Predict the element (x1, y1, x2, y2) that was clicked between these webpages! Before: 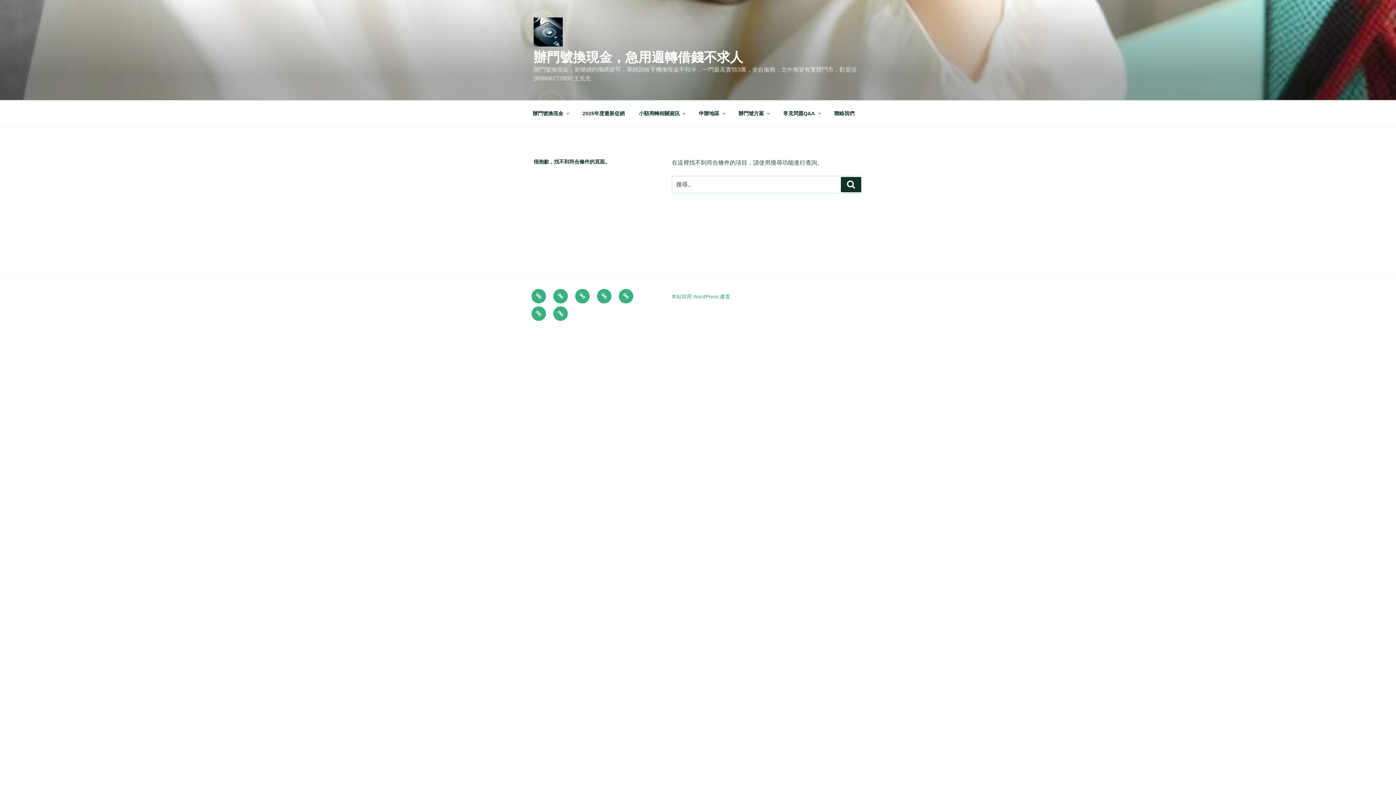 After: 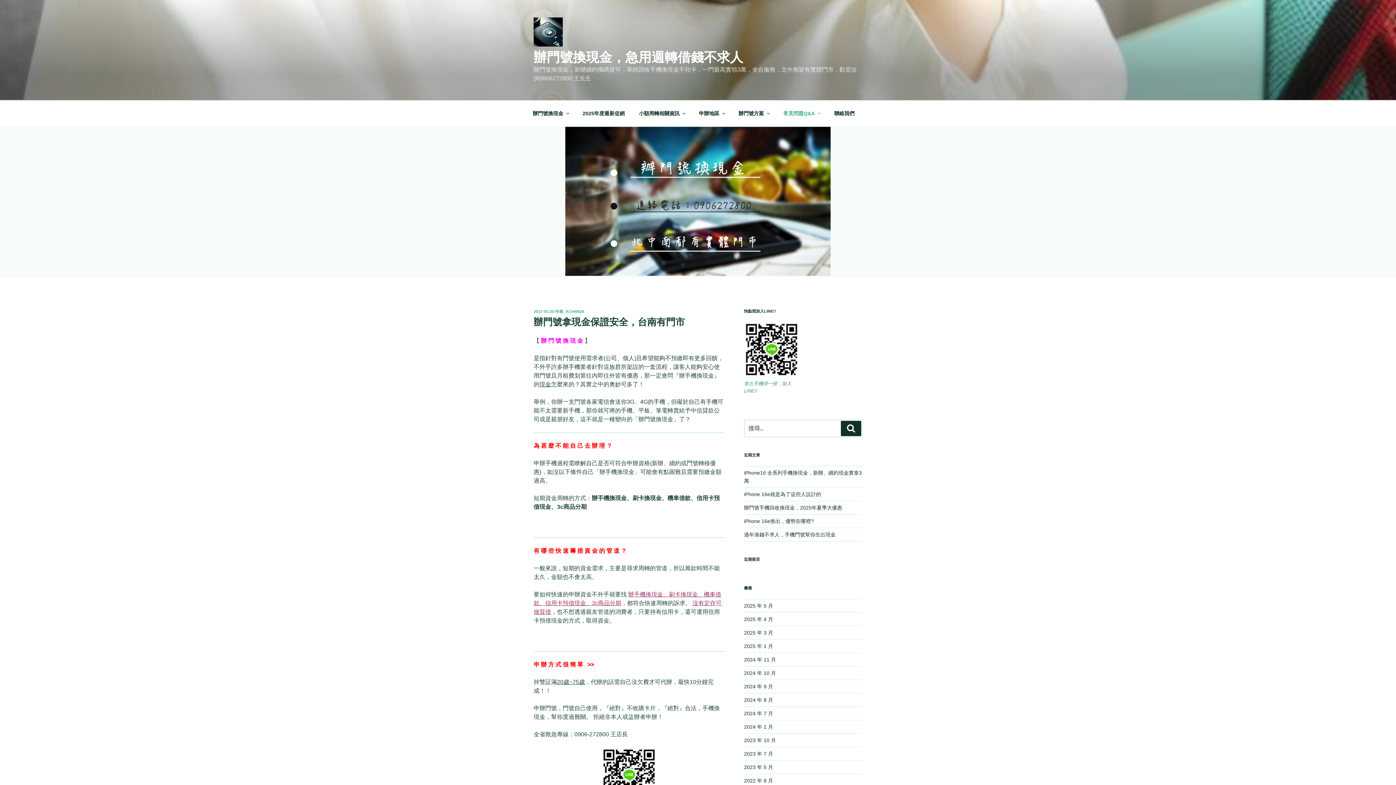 Action: label: 常見問題Q&A bbox: (777, 104, 826, 122)